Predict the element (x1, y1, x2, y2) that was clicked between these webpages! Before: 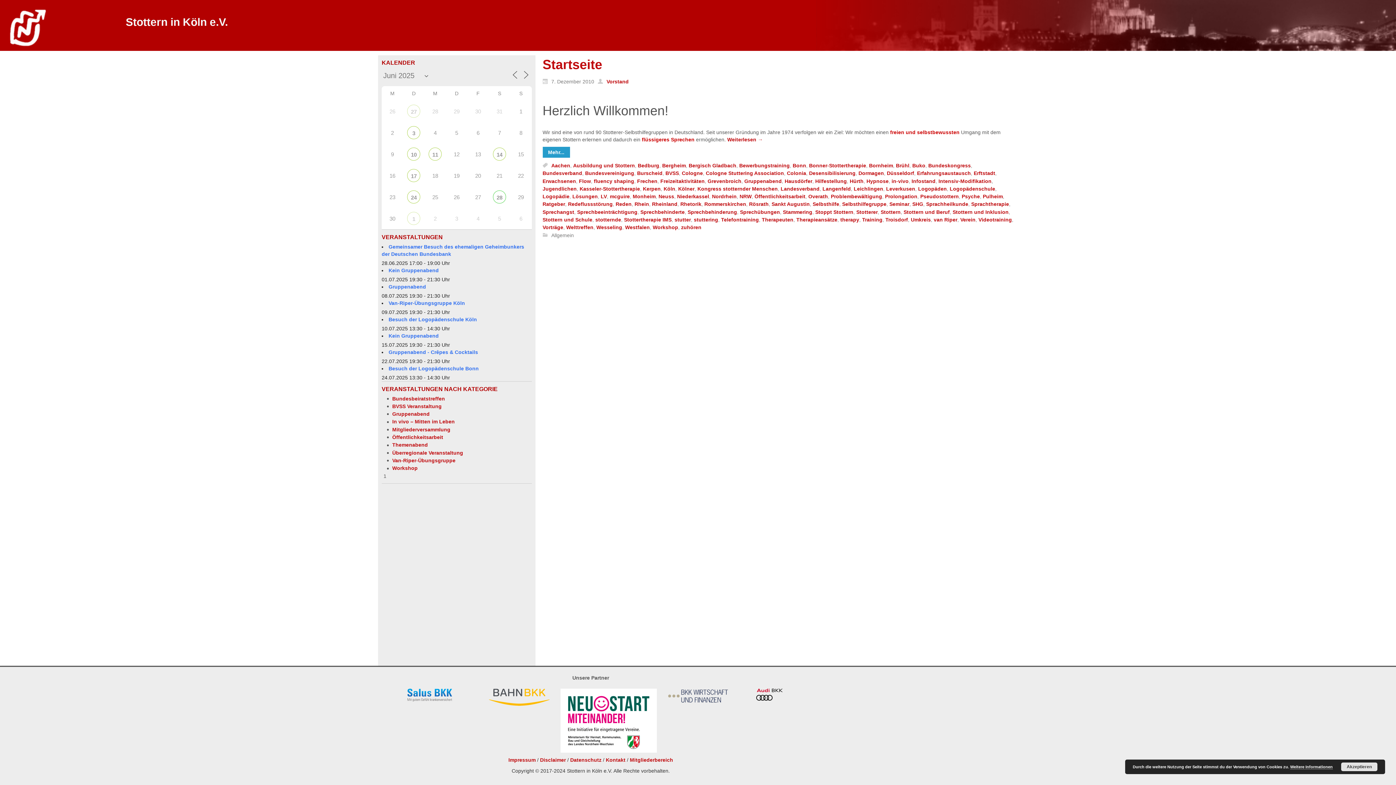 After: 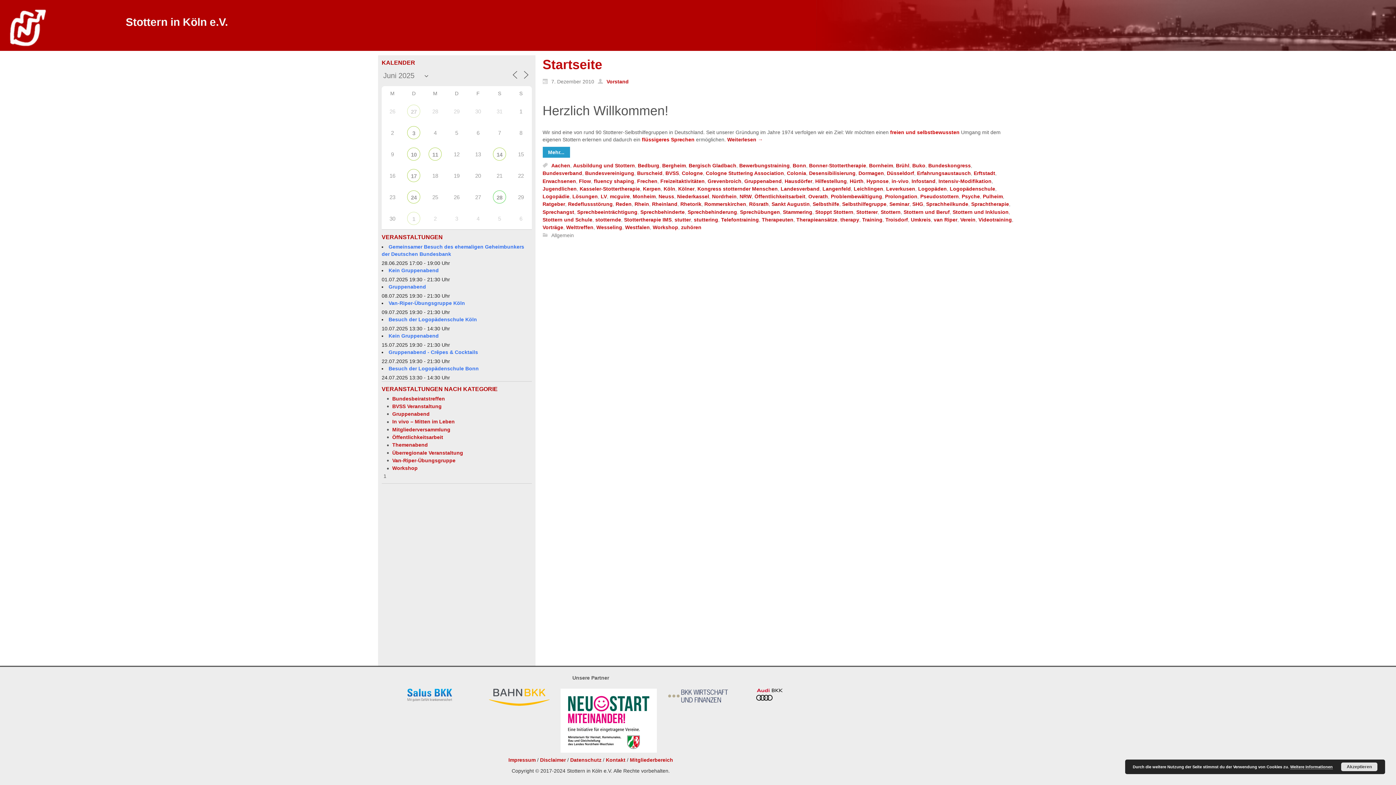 Action: bbox: (579, 178, 591, 183) label: Flow